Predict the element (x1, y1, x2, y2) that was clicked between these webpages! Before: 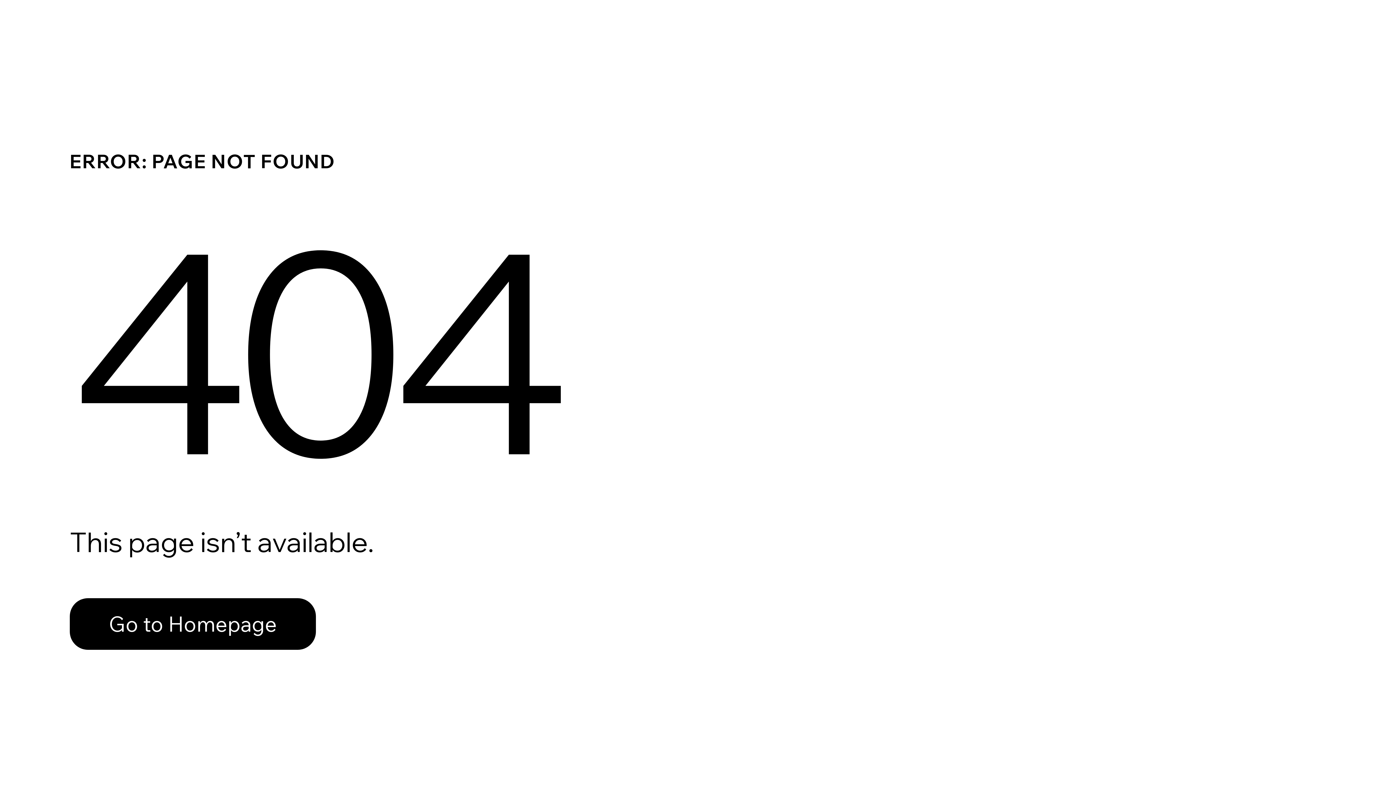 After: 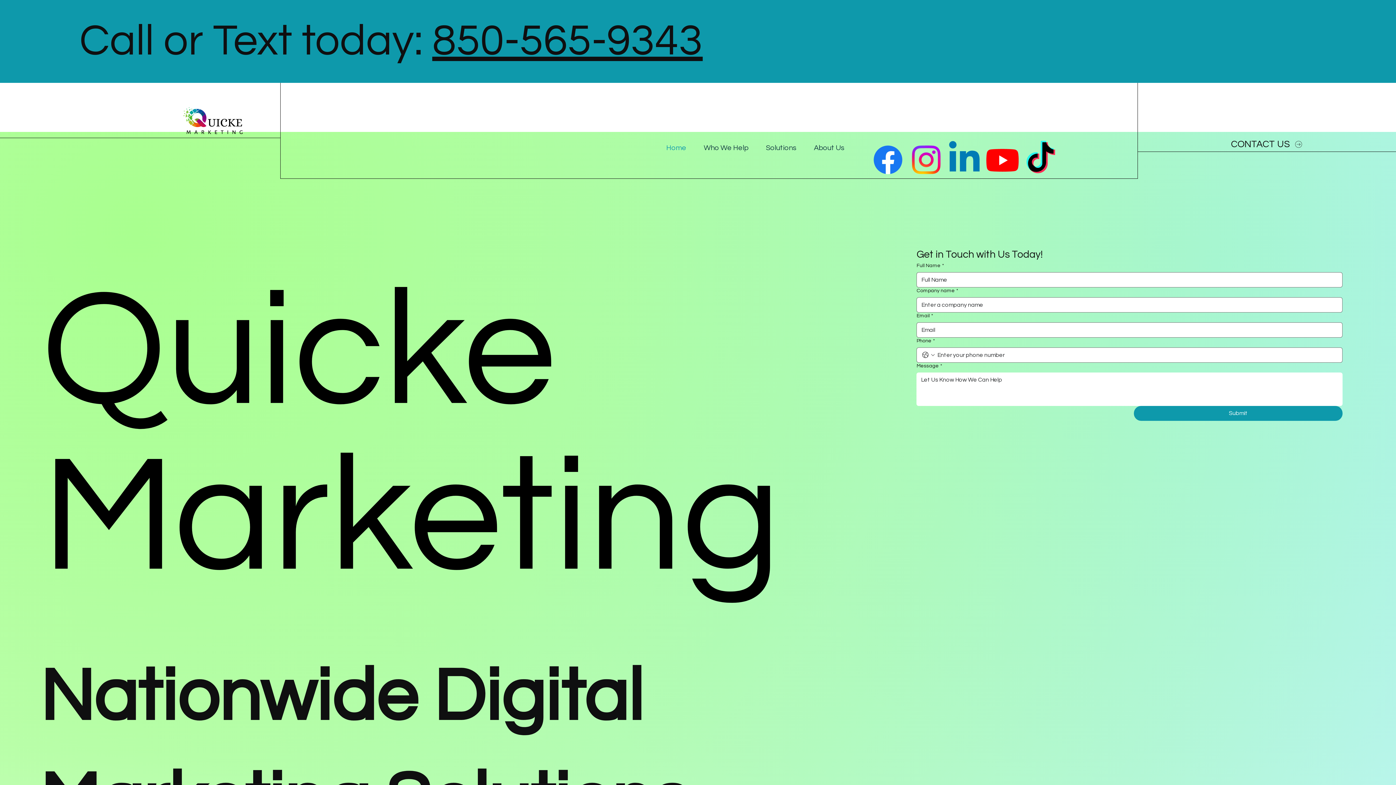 Action: label: Go to Homepage bbox: (69, 598, 316, 650)